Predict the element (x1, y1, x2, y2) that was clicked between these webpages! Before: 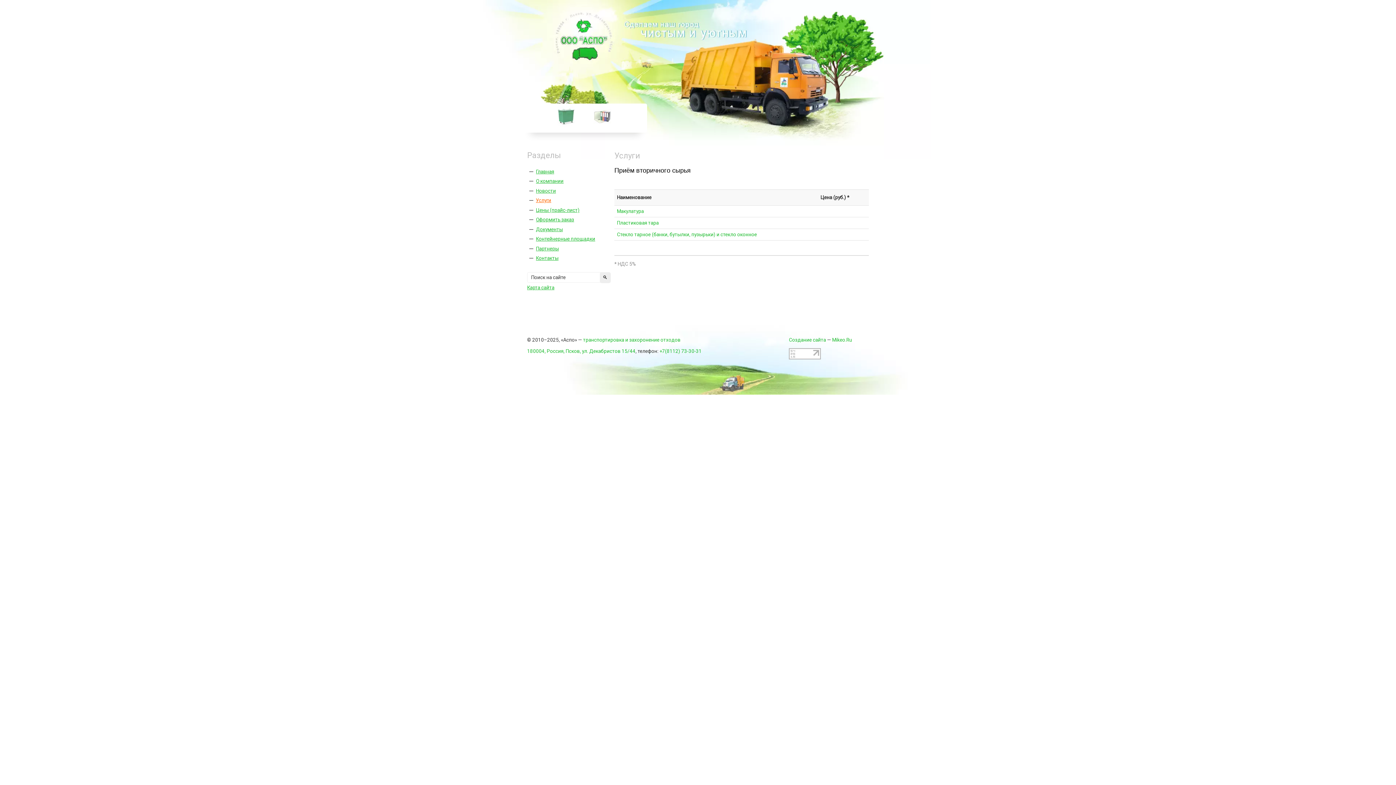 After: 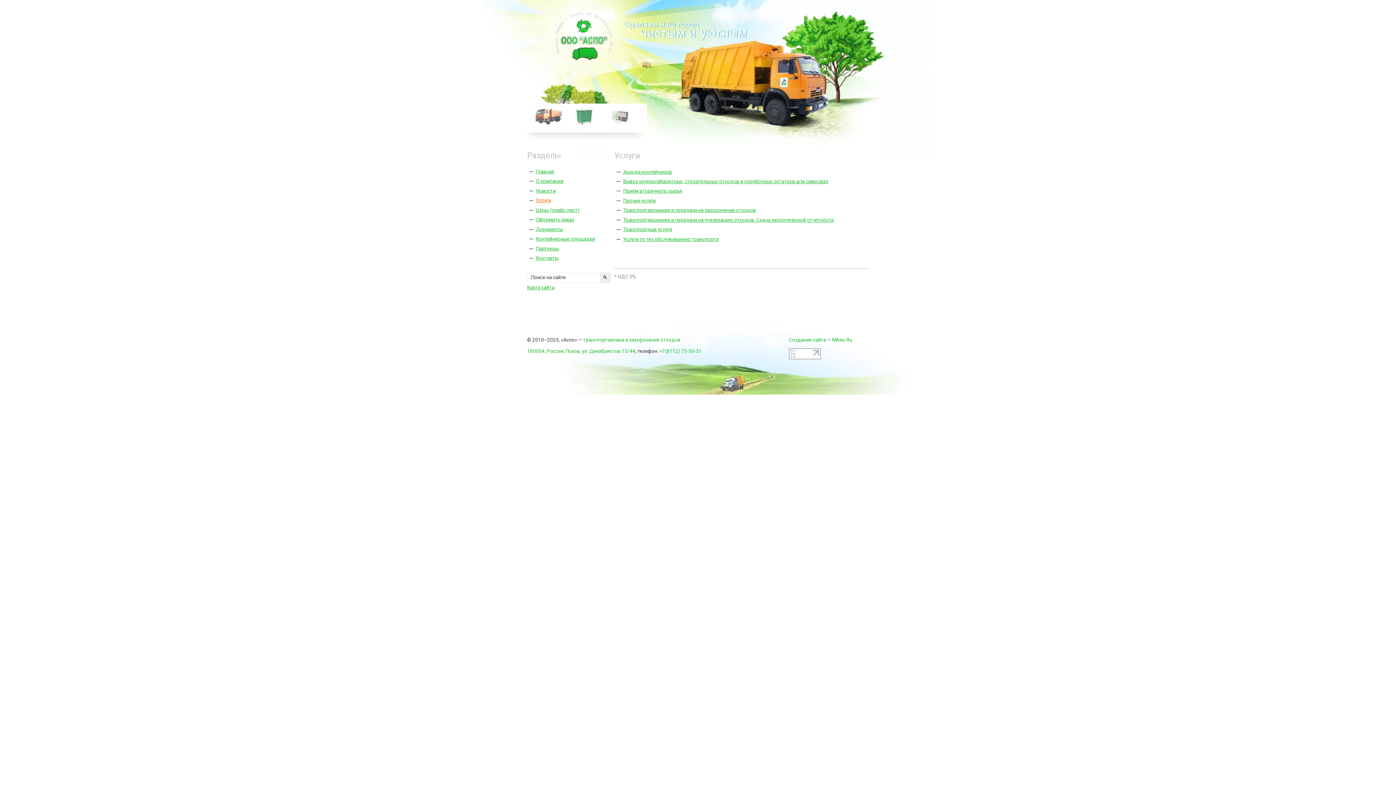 Action: label: Услуги bbox: (536, 197, 551, 203)